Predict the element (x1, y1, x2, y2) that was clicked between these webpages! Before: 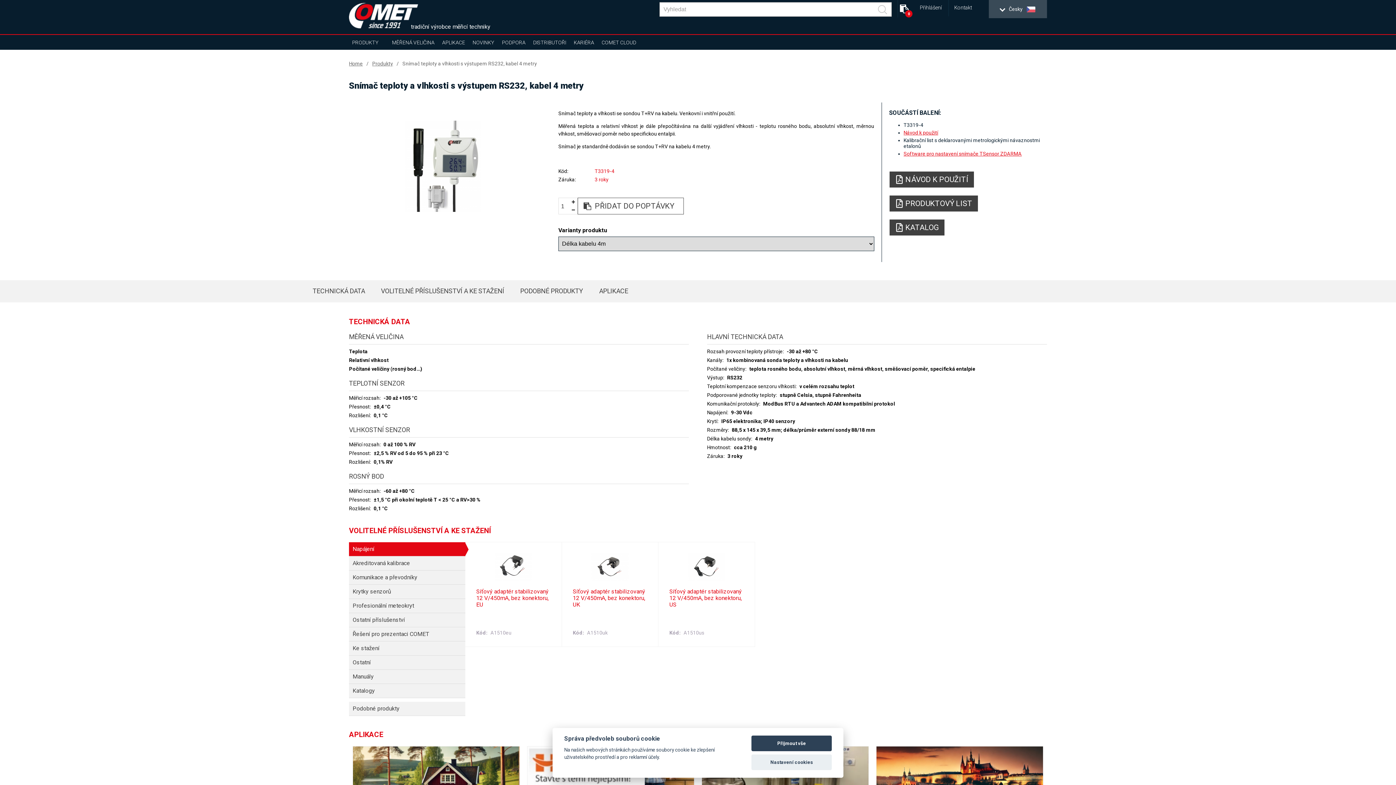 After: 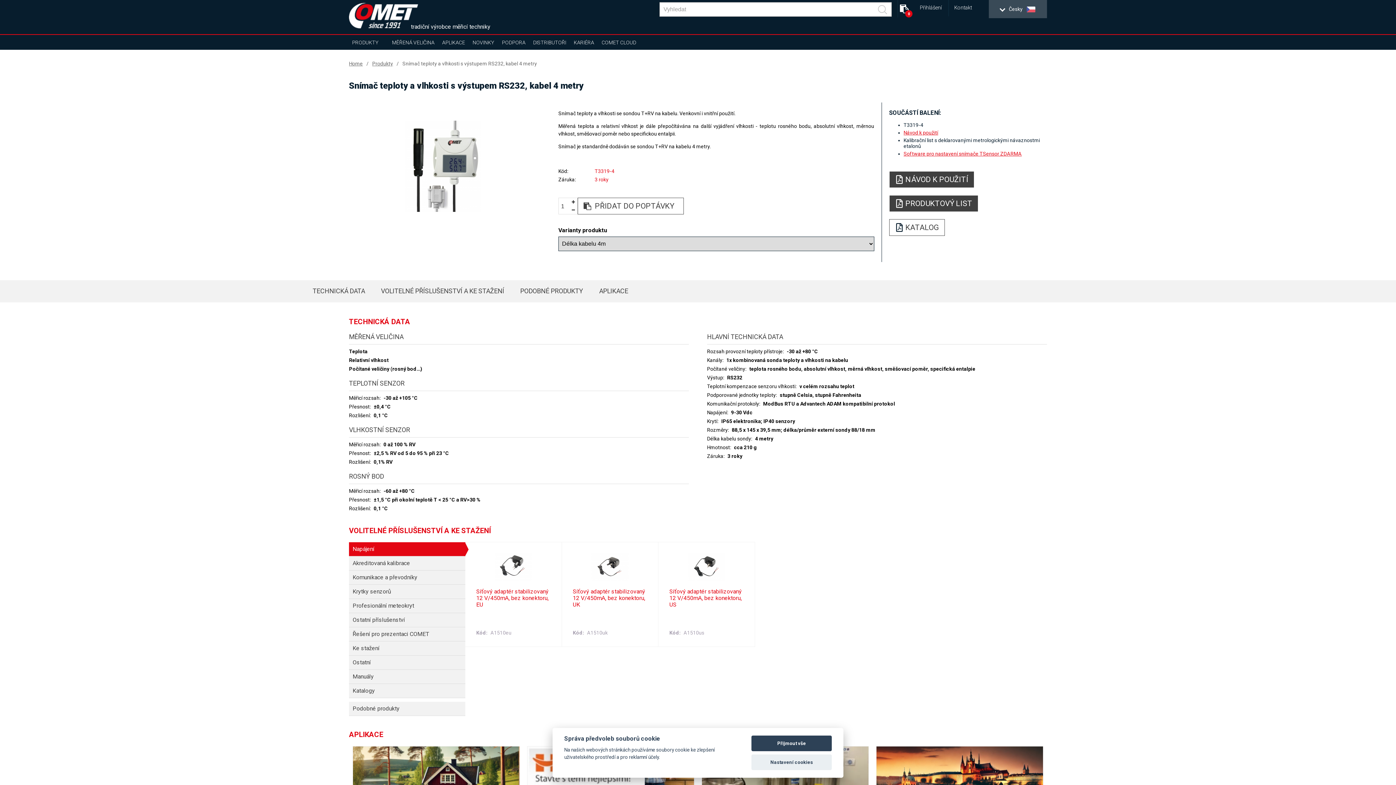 Action: label: KATALOG bbox: (889, 219, 944, 236)